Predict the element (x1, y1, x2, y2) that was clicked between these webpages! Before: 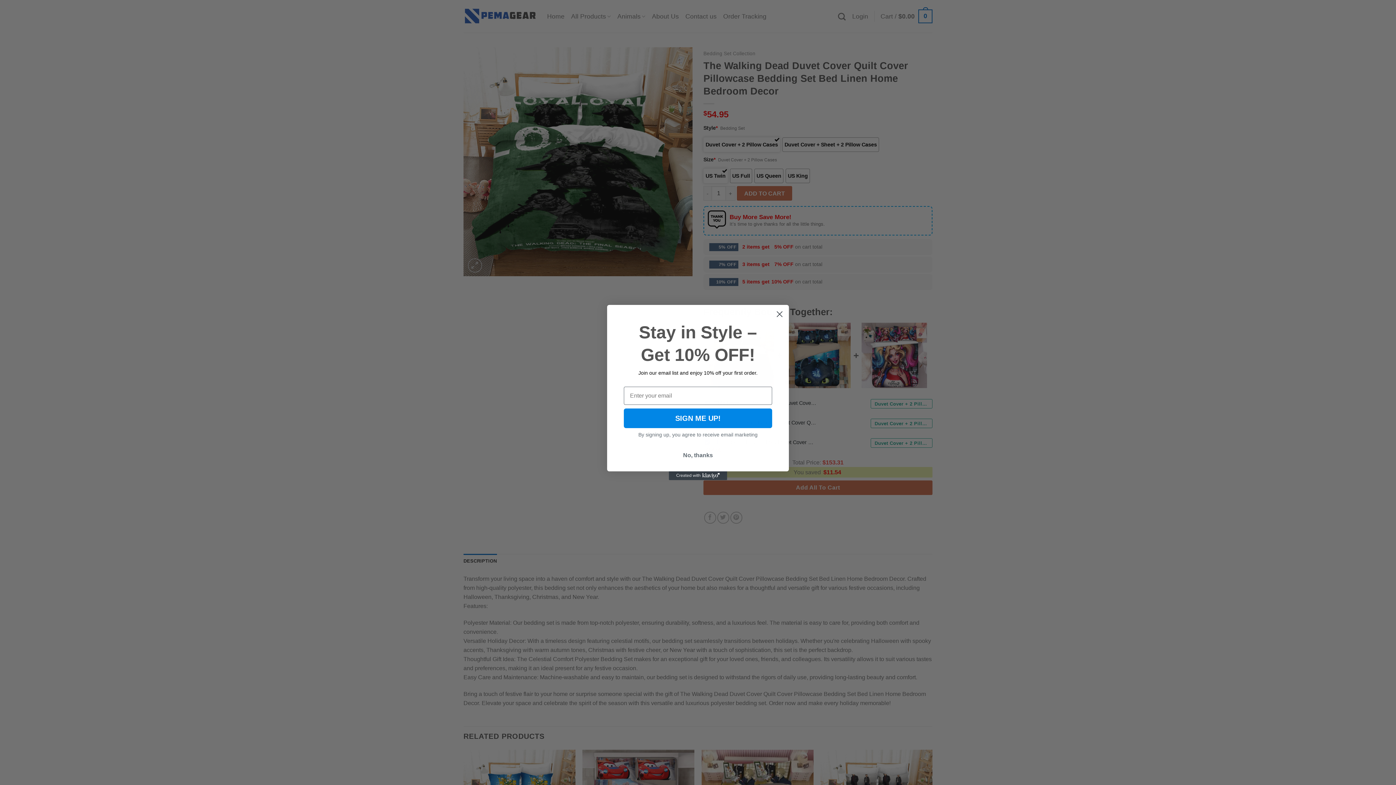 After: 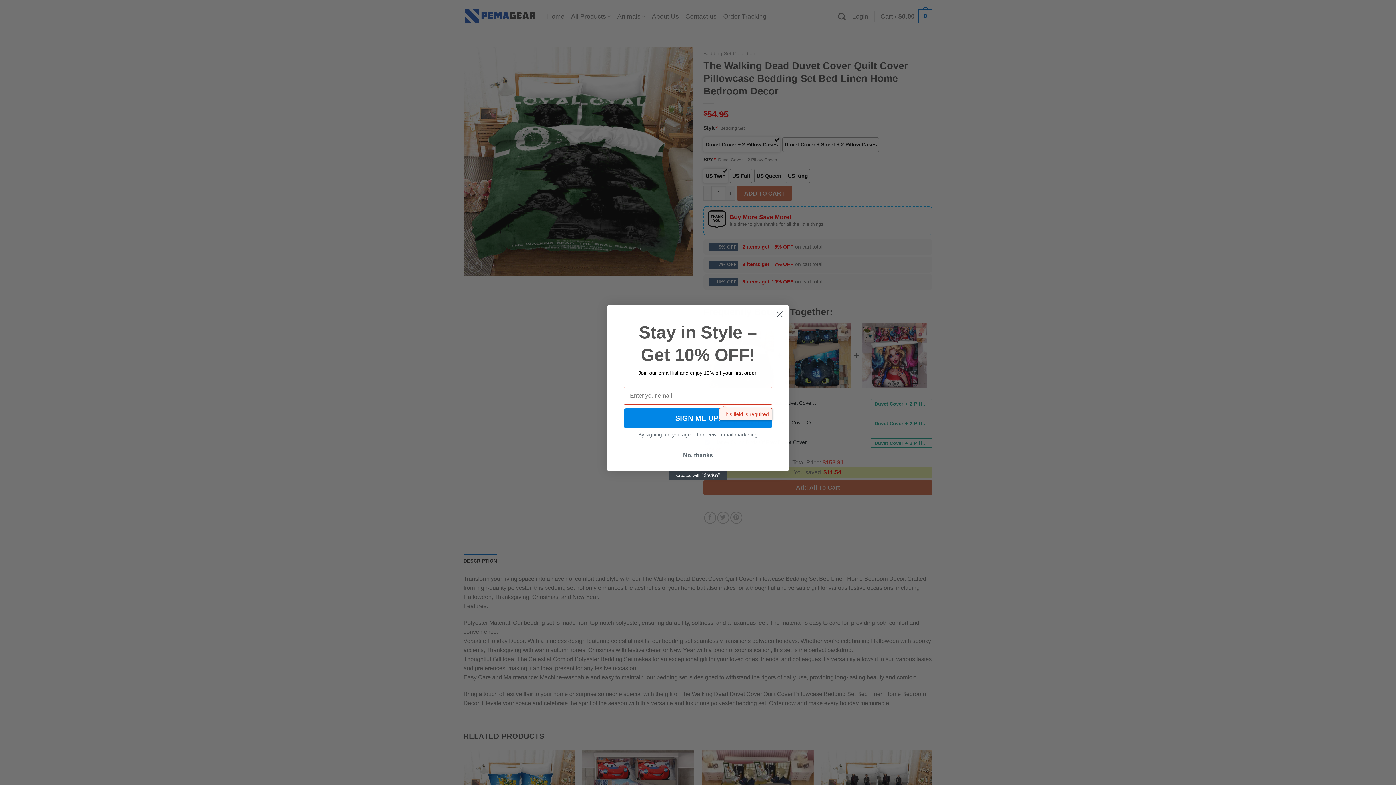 Action: label: SIGN ME UP! bbox: (624, 408, 772, 428)